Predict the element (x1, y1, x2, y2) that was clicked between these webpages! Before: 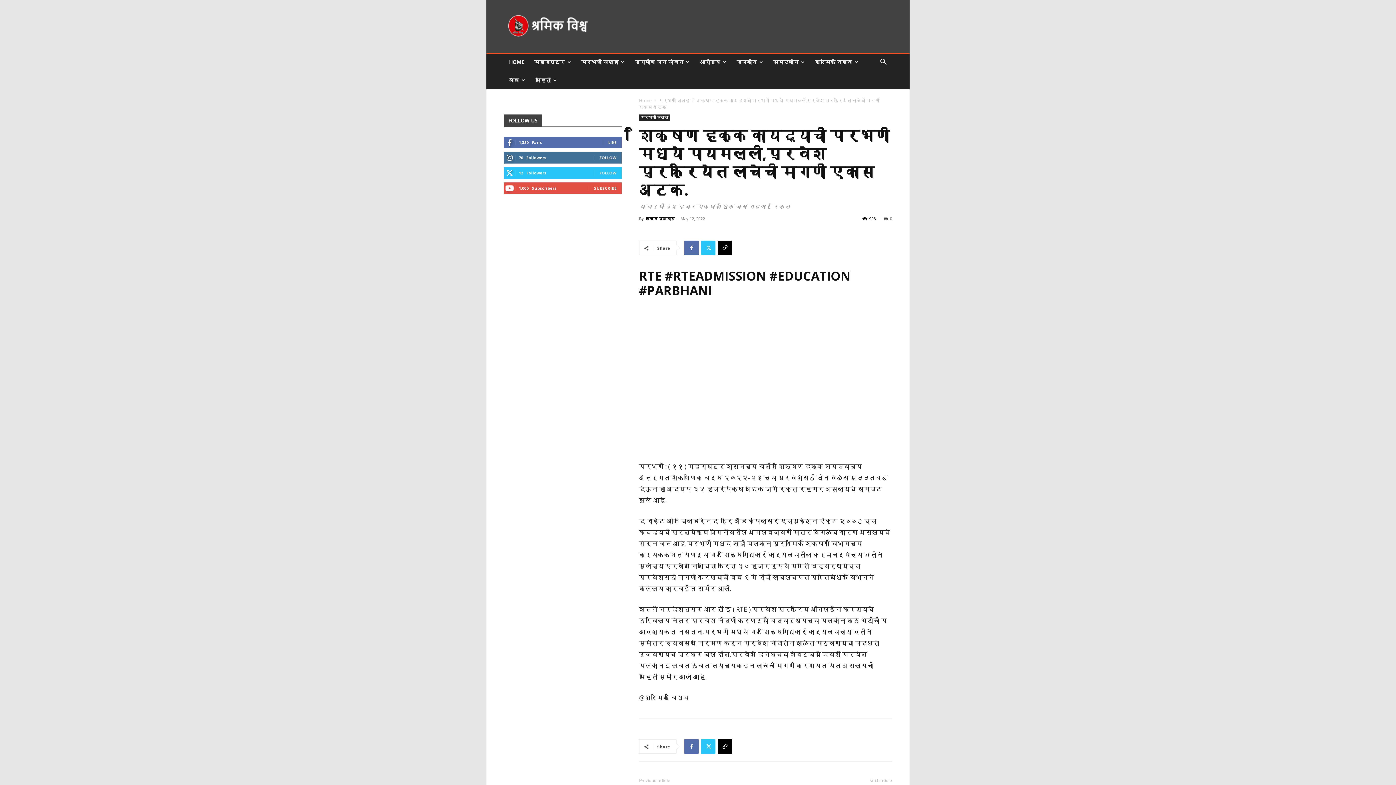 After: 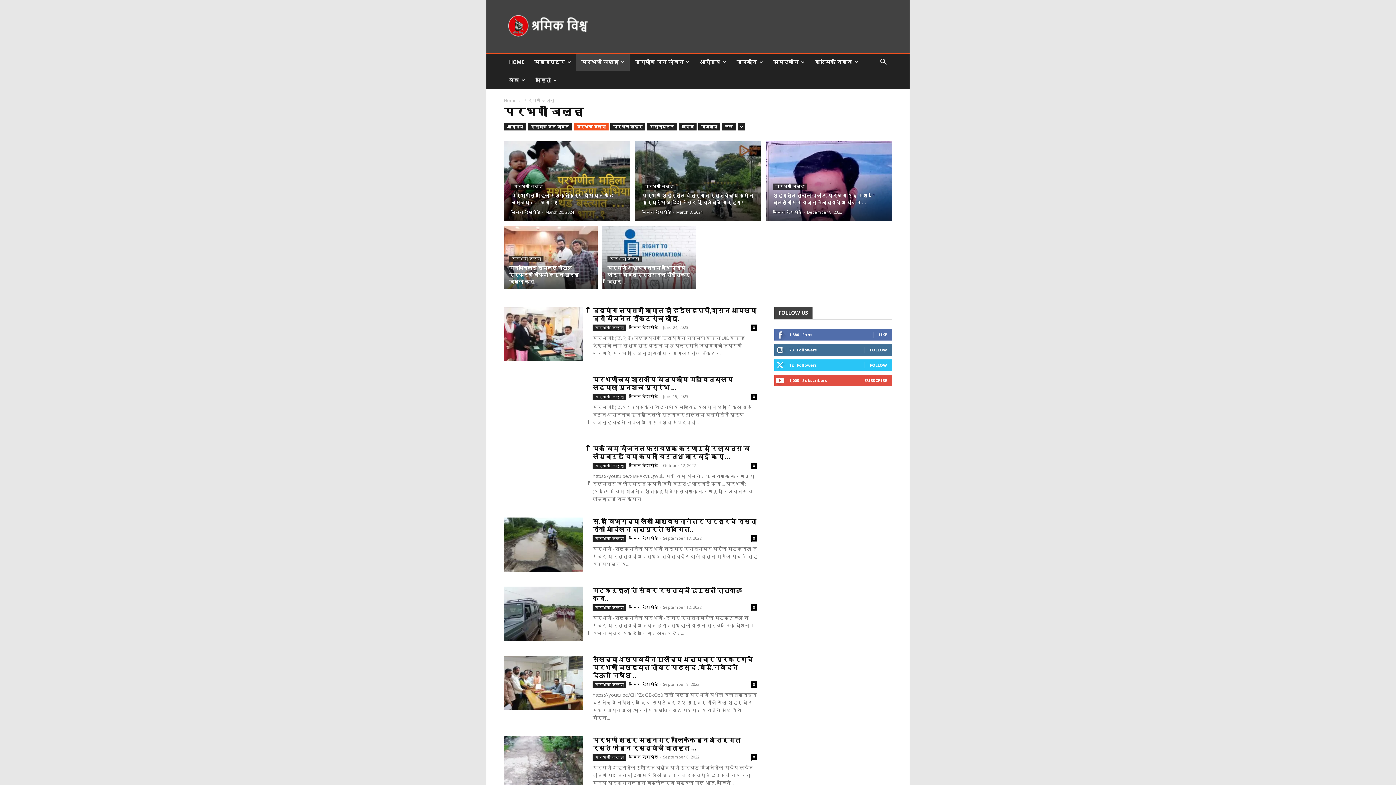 Action: bbox: (576, 53, 629, 71) label: परभणी जिल्हा